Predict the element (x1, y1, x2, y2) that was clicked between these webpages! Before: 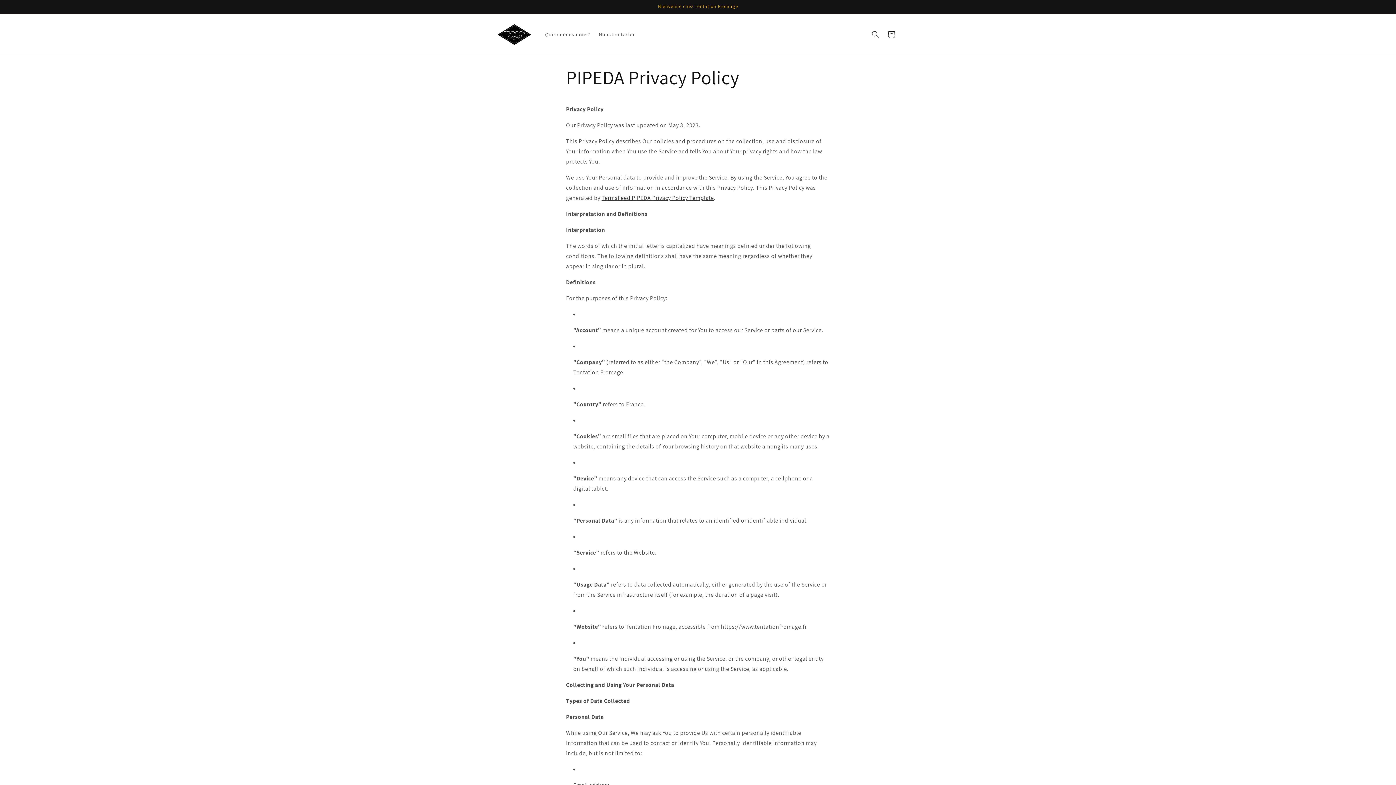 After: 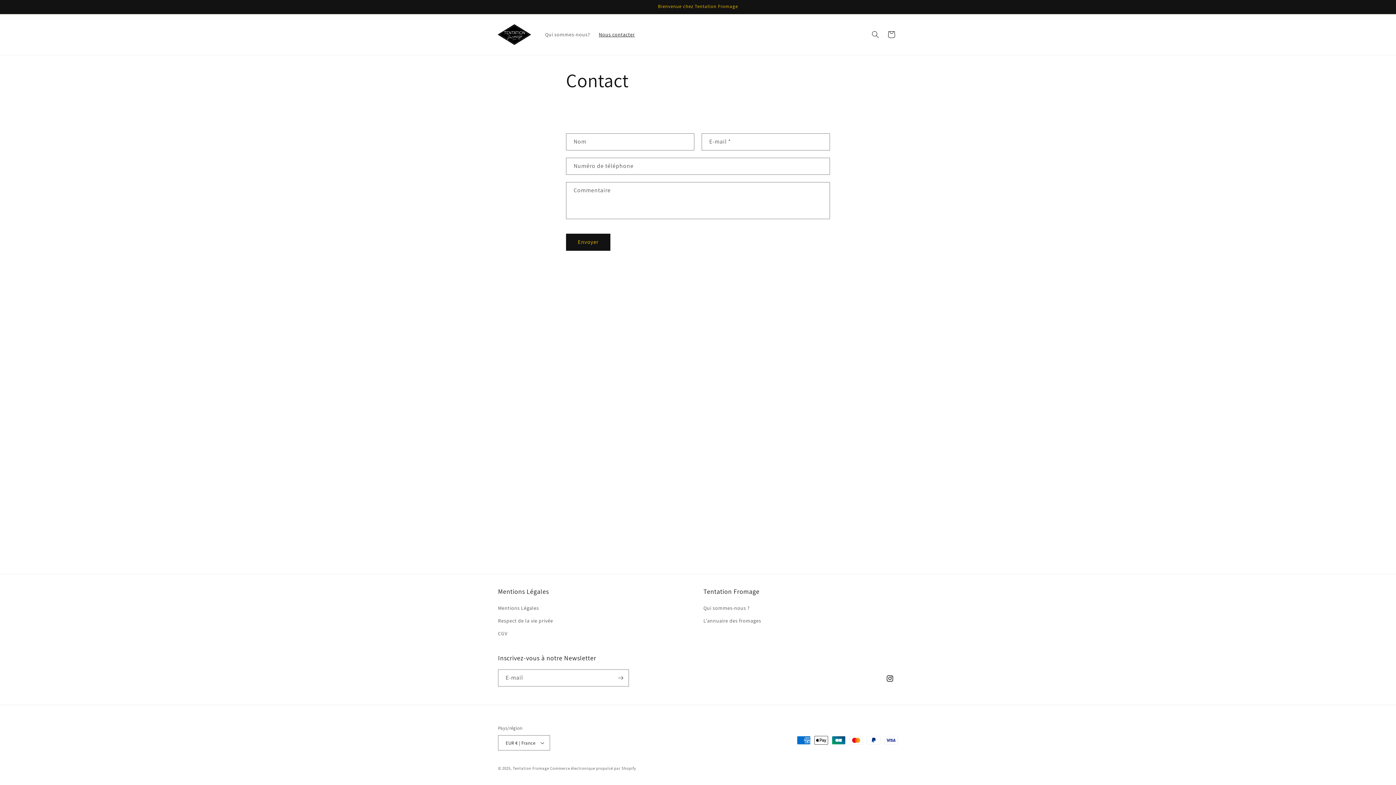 Action: label: Nous contacter bbox: (594, 26, 639, 42)